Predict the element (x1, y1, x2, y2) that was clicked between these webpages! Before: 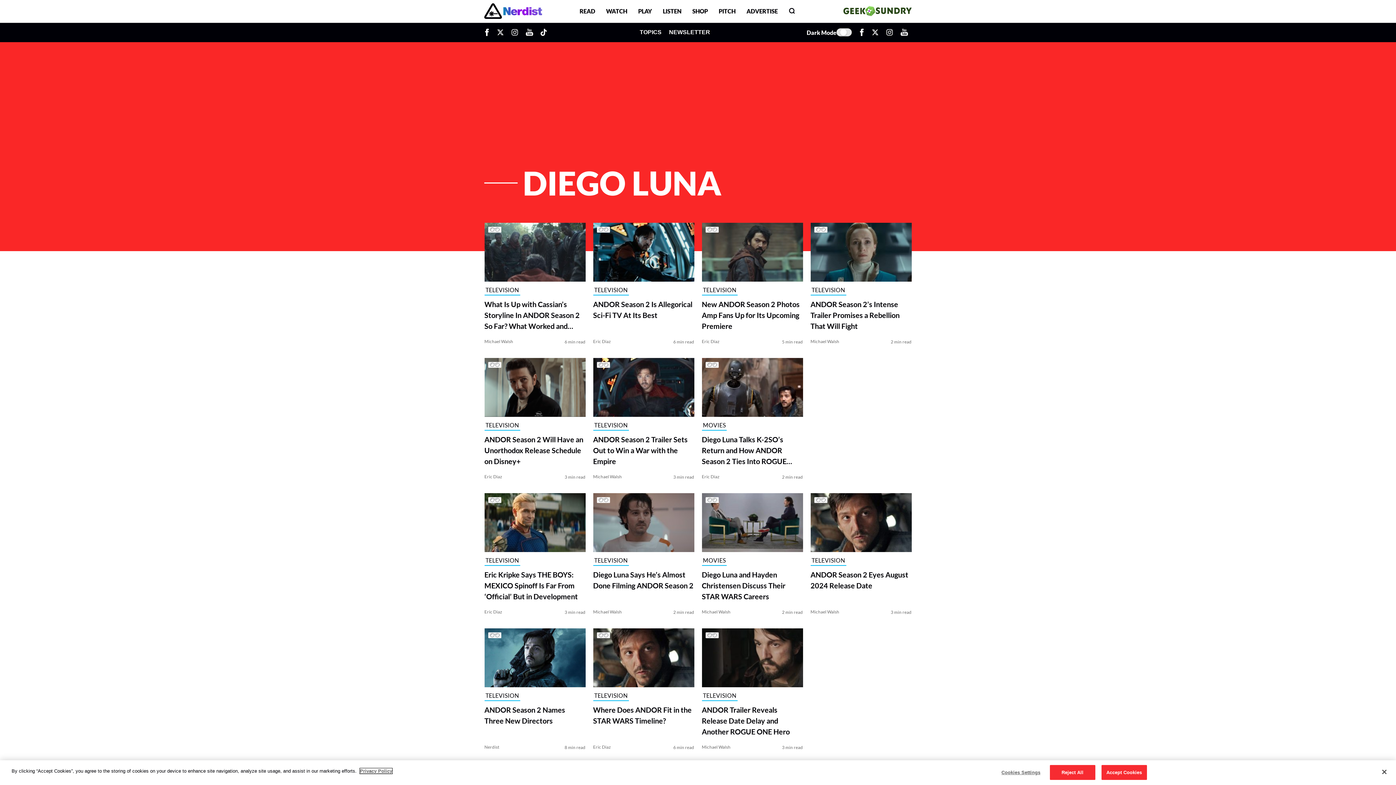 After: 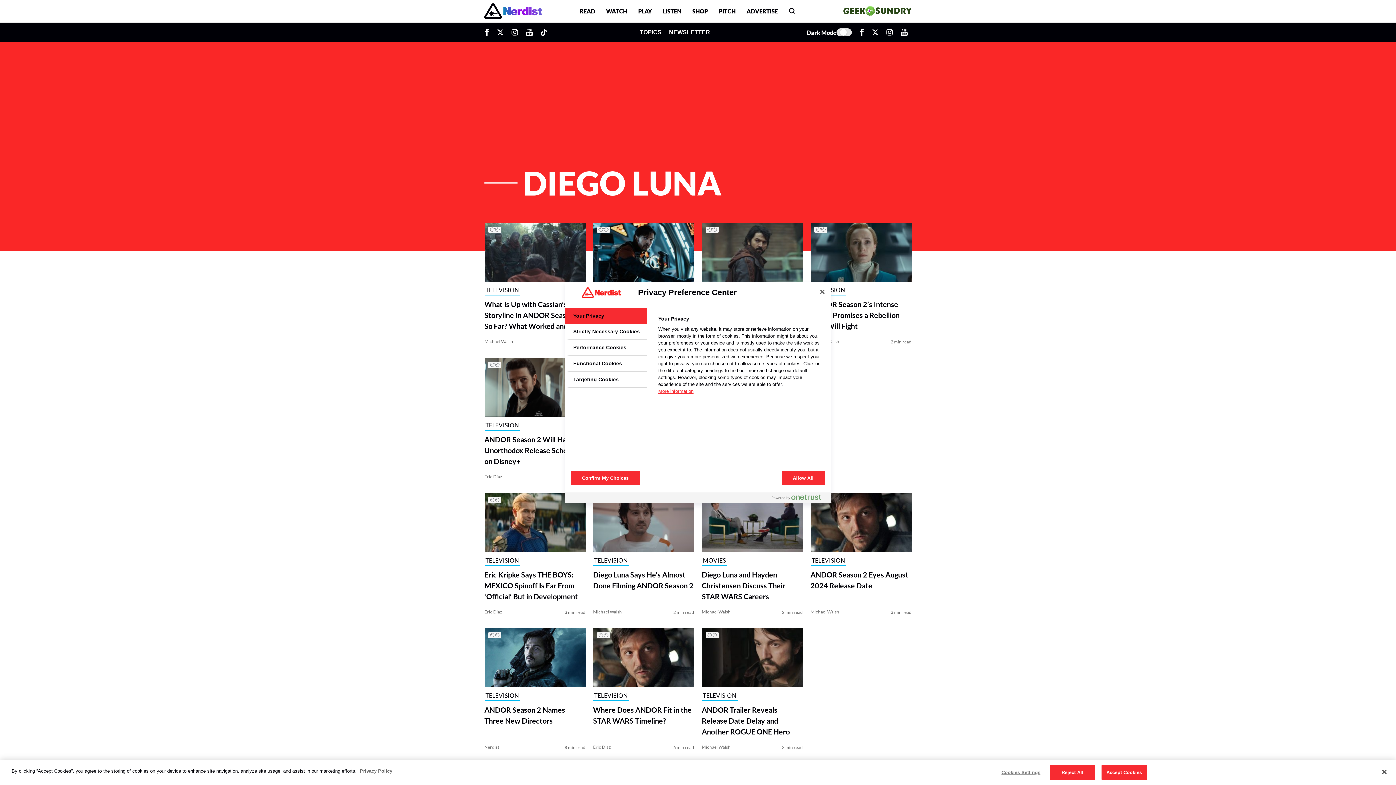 Action: label: Cookies Settings bbox: (998, 765, 1043, 780)